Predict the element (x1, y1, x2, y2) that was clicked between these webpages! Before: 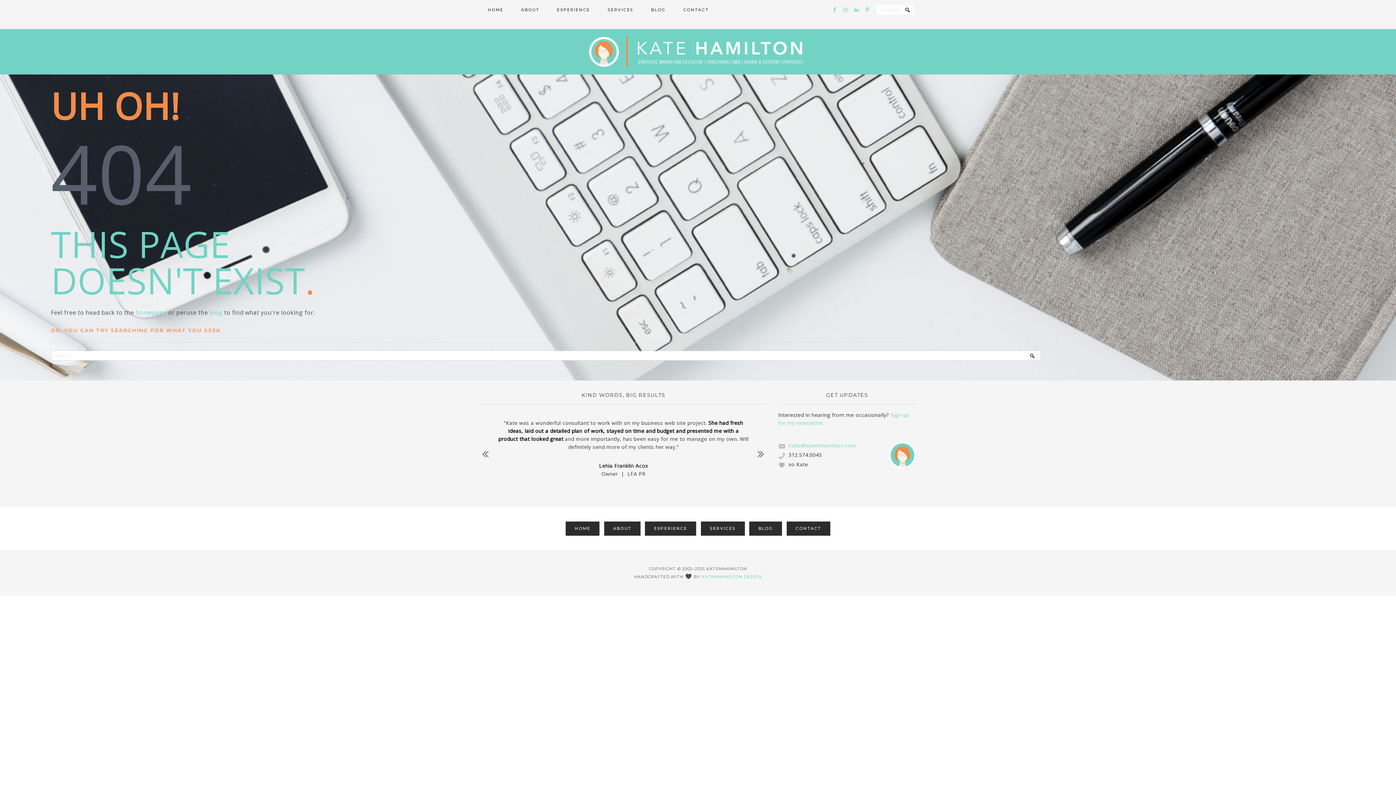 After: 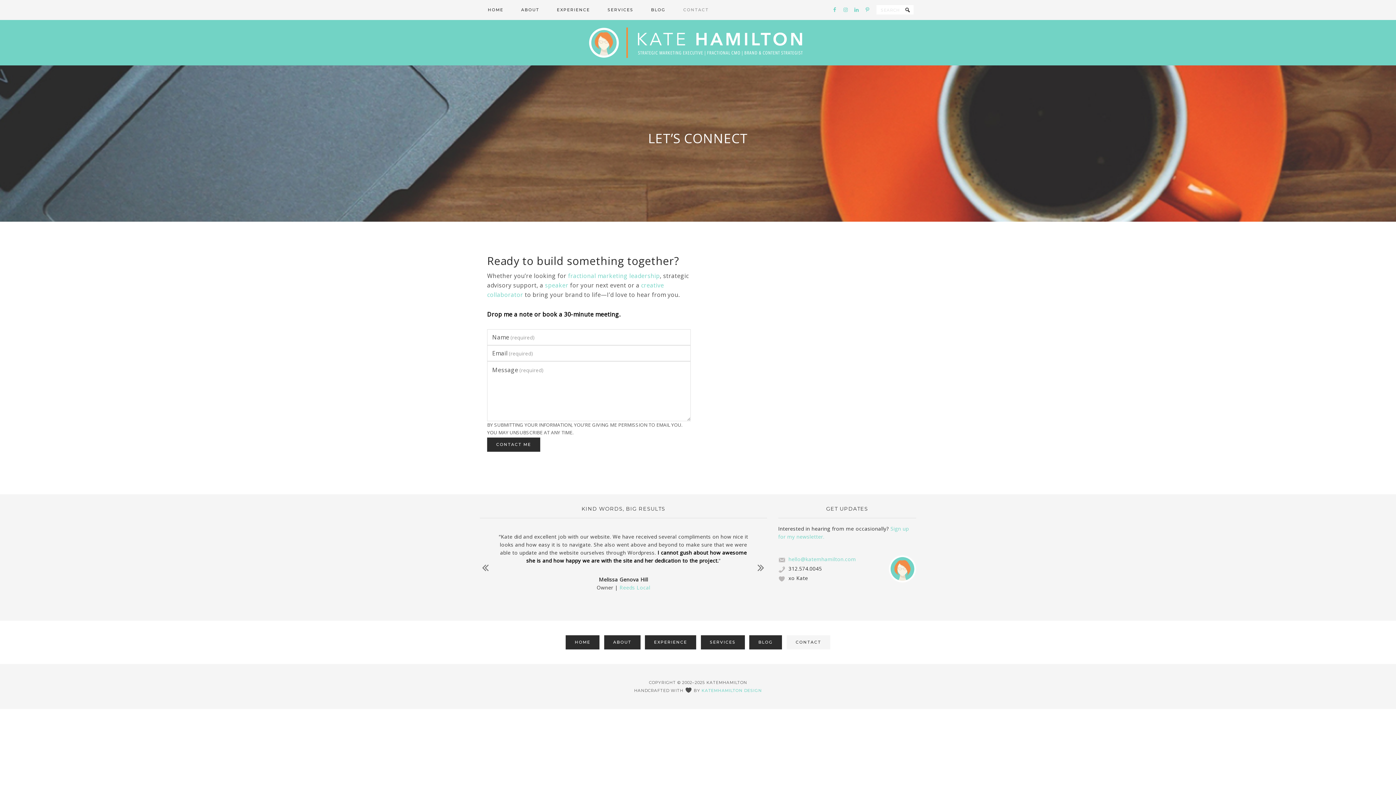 Action: label: CONTACT bbox: (786, 529, 830, 544)